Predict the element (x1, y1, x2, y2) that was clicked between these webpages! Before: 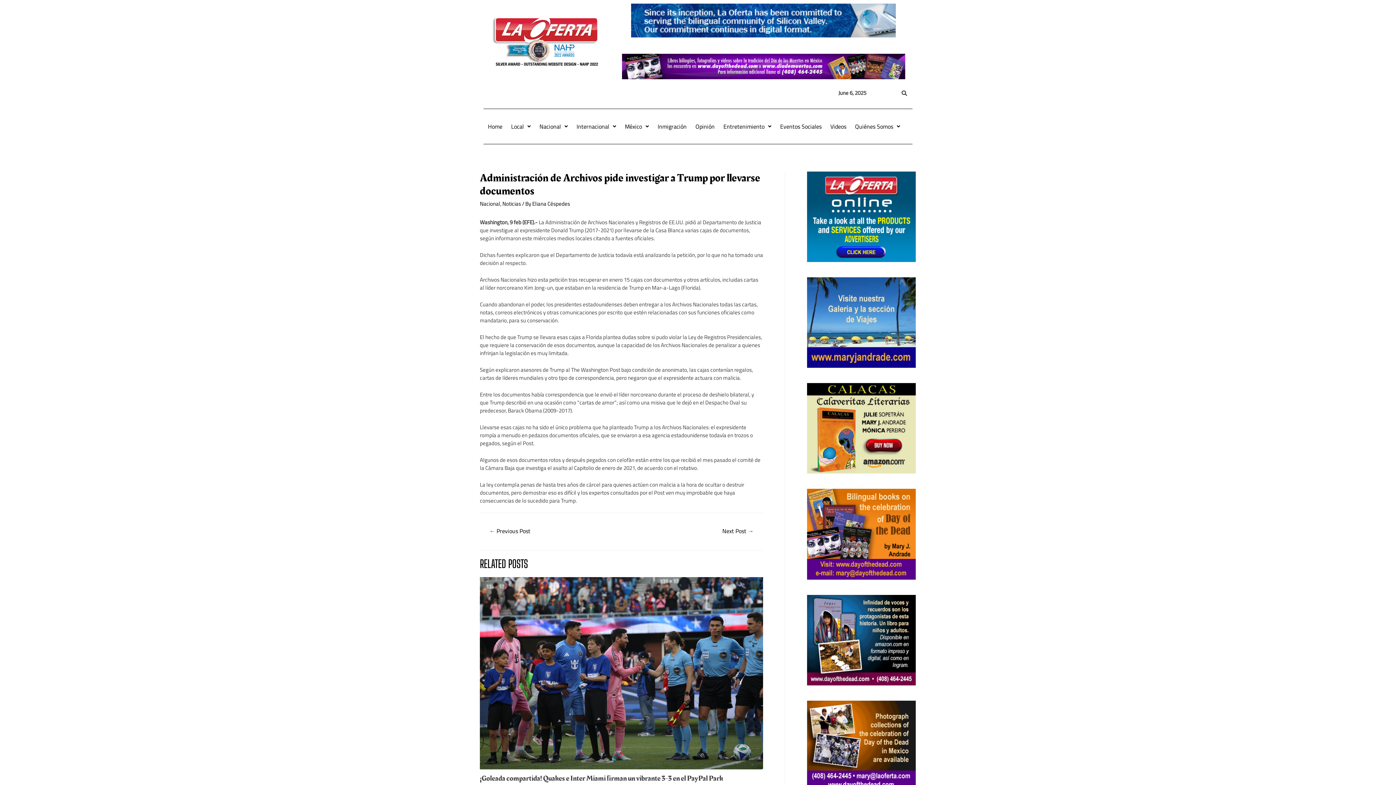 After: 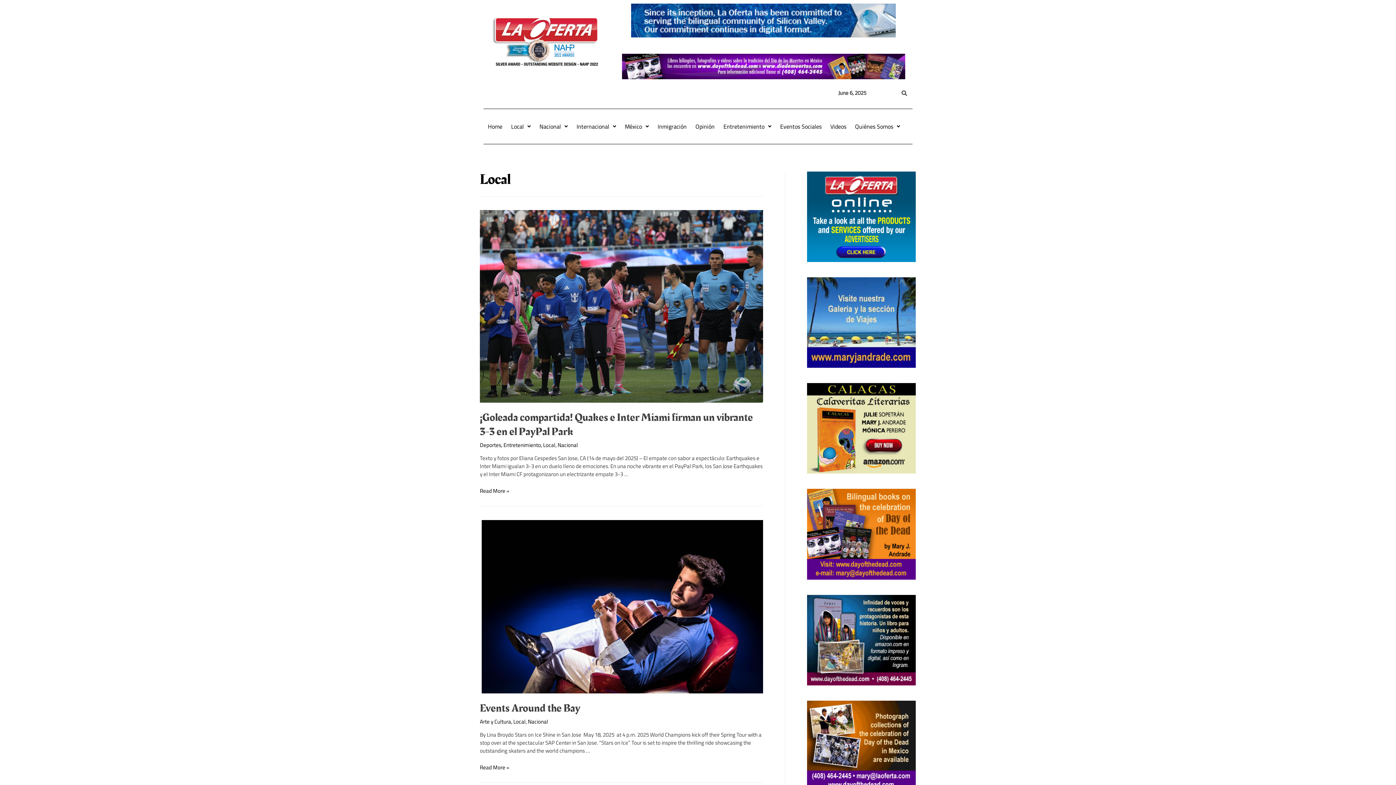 Action: label: Local bbox: (506, 118, 535, 134)